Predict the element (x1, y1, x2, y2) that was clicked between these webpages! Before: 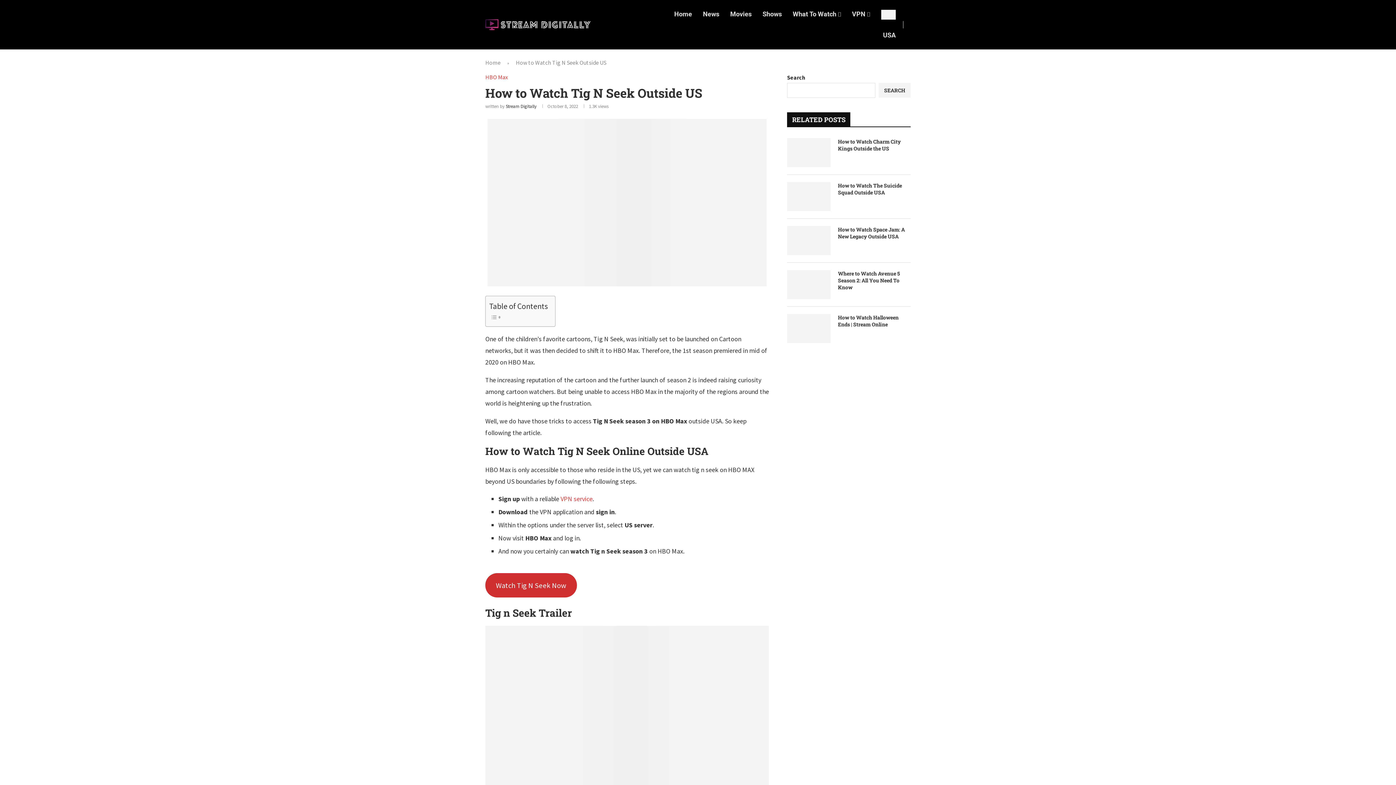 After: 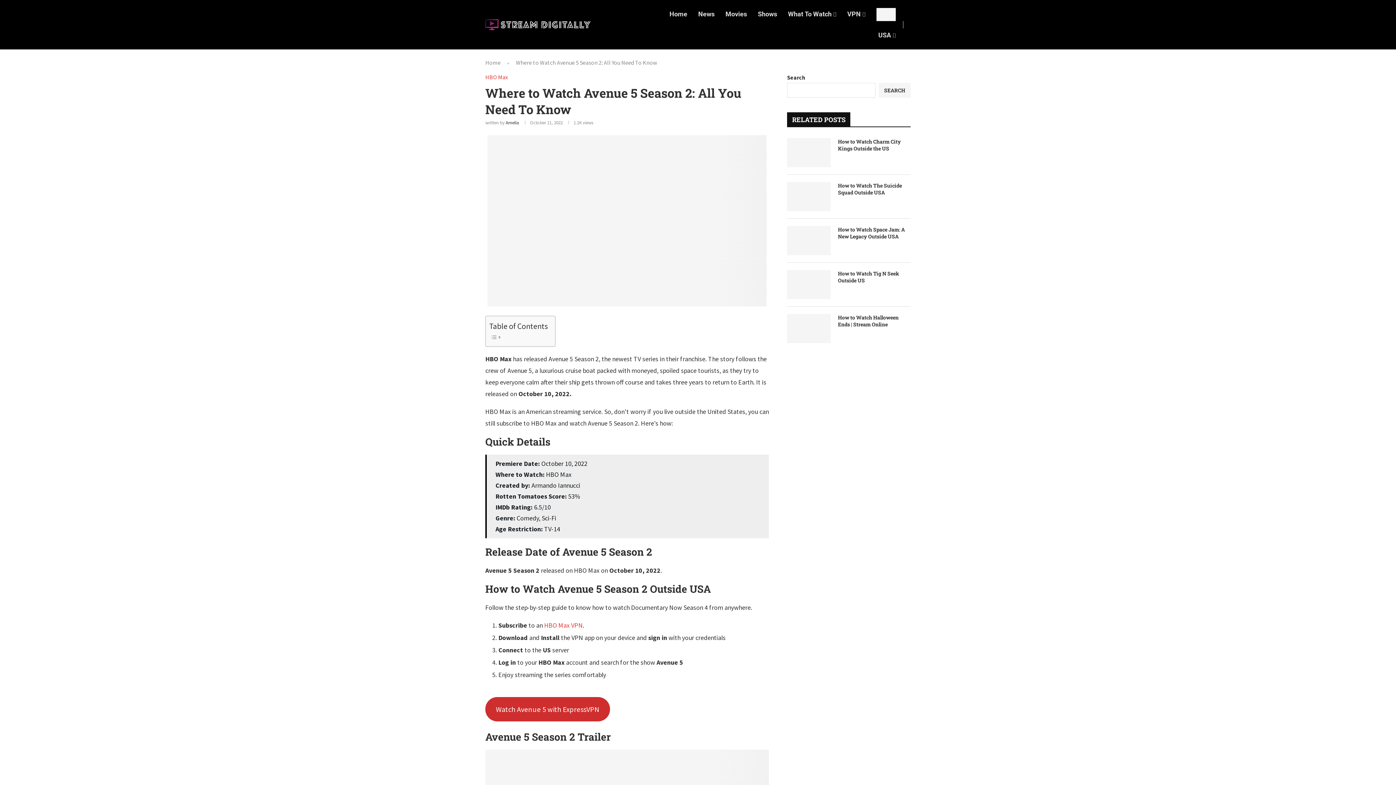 Action: bbox: (787, 270, 830, 299)